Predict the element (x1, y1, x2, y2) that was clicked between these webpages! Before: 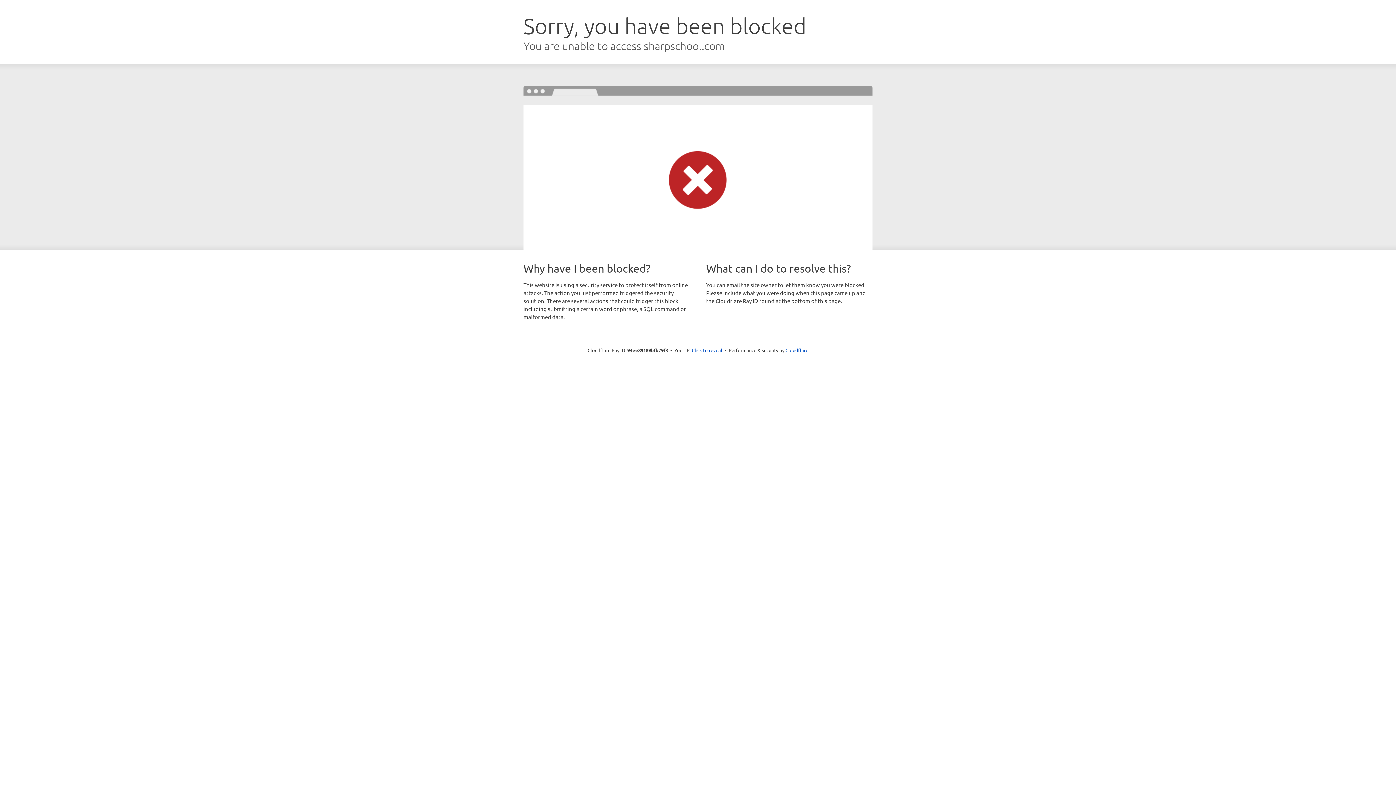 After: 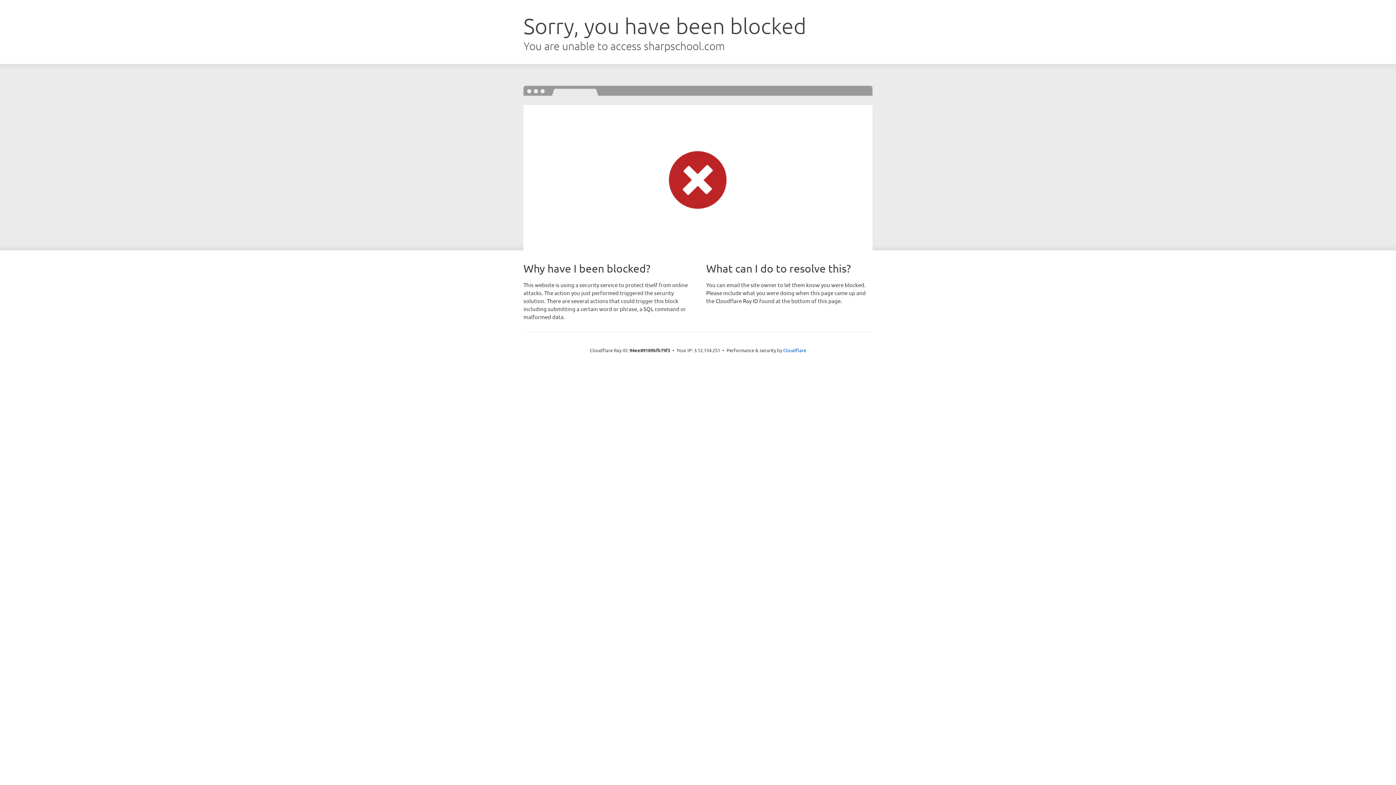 Action: label: Click to reveal bbox: (692, 346, 722, 353)